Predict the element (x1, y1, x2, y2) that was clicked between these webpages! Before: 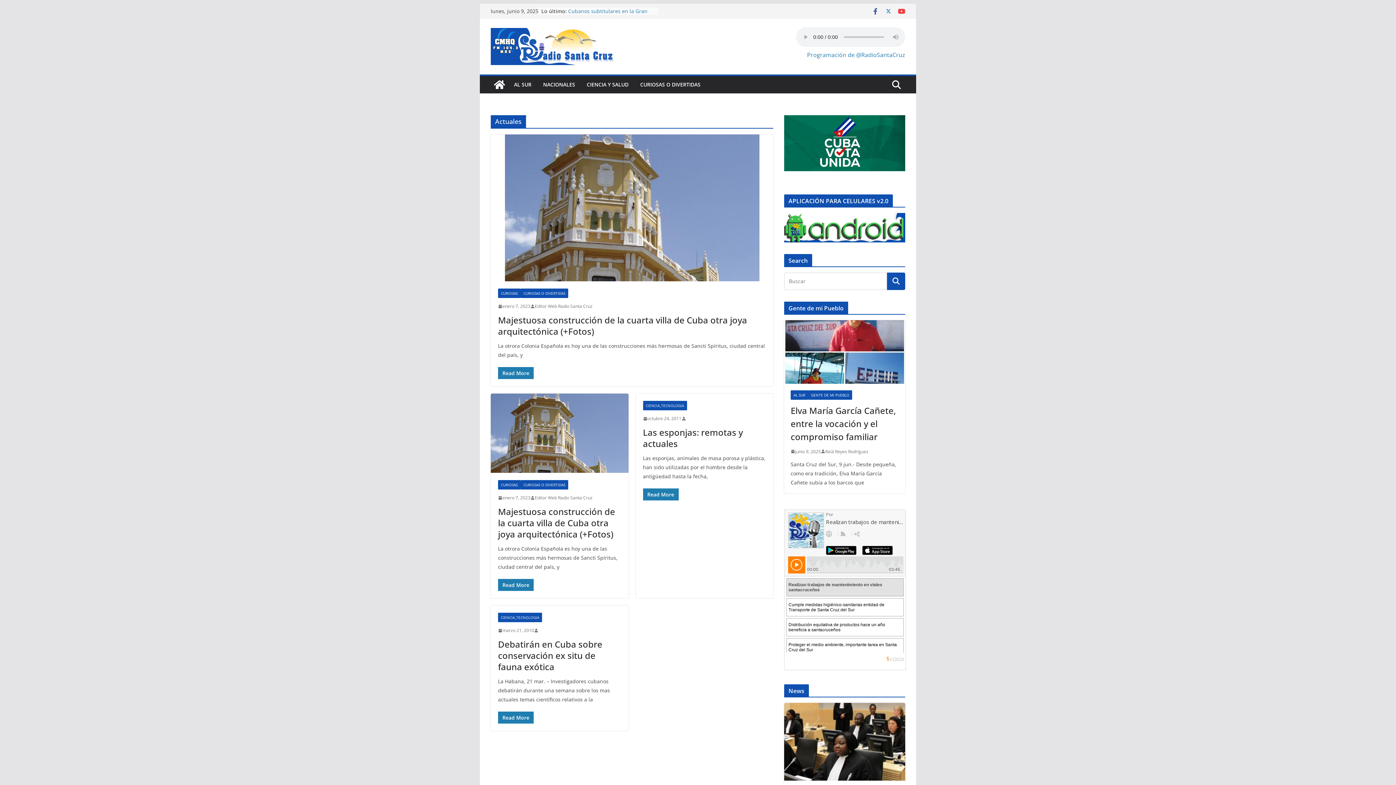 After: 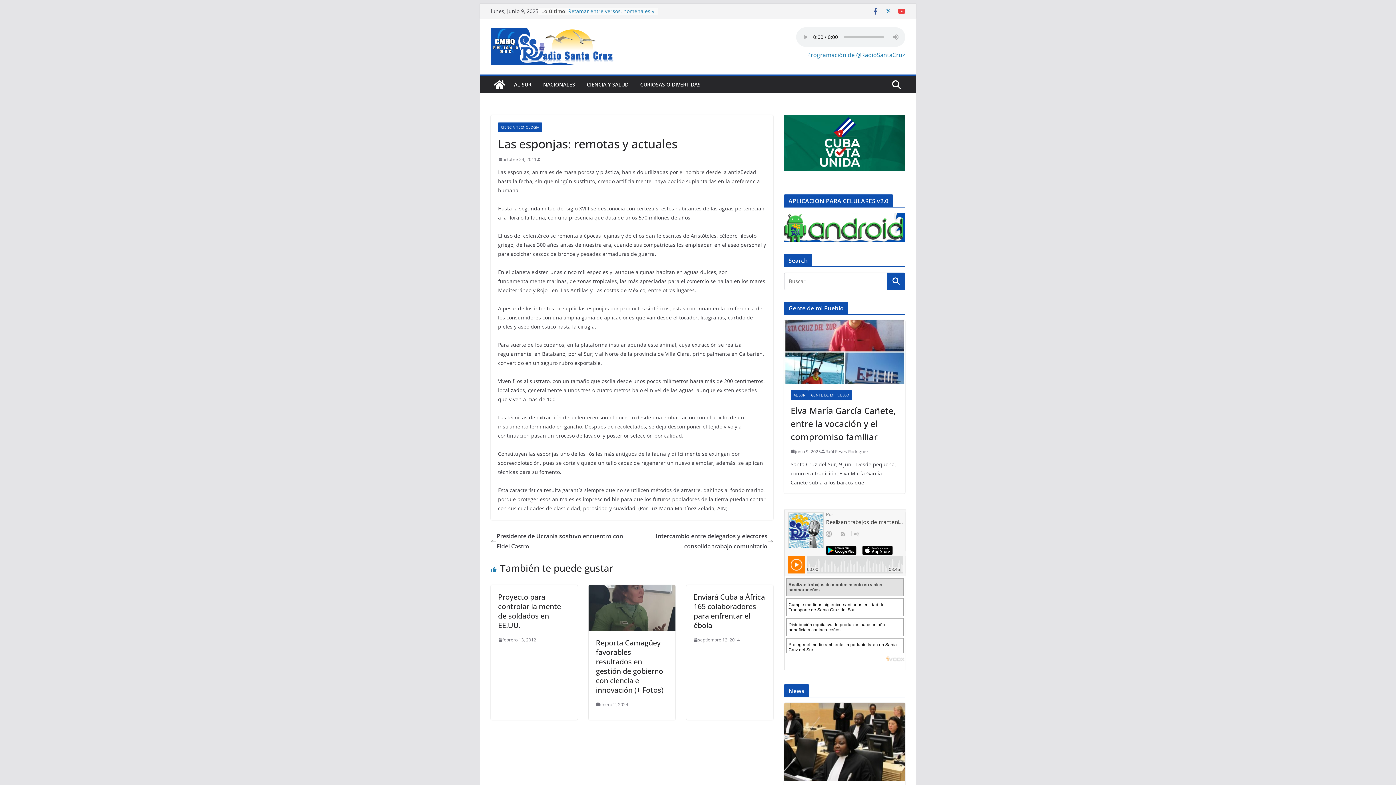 Action: bbox: (643, 426, 743, 449) label: Las esponjas: remotas y actuales